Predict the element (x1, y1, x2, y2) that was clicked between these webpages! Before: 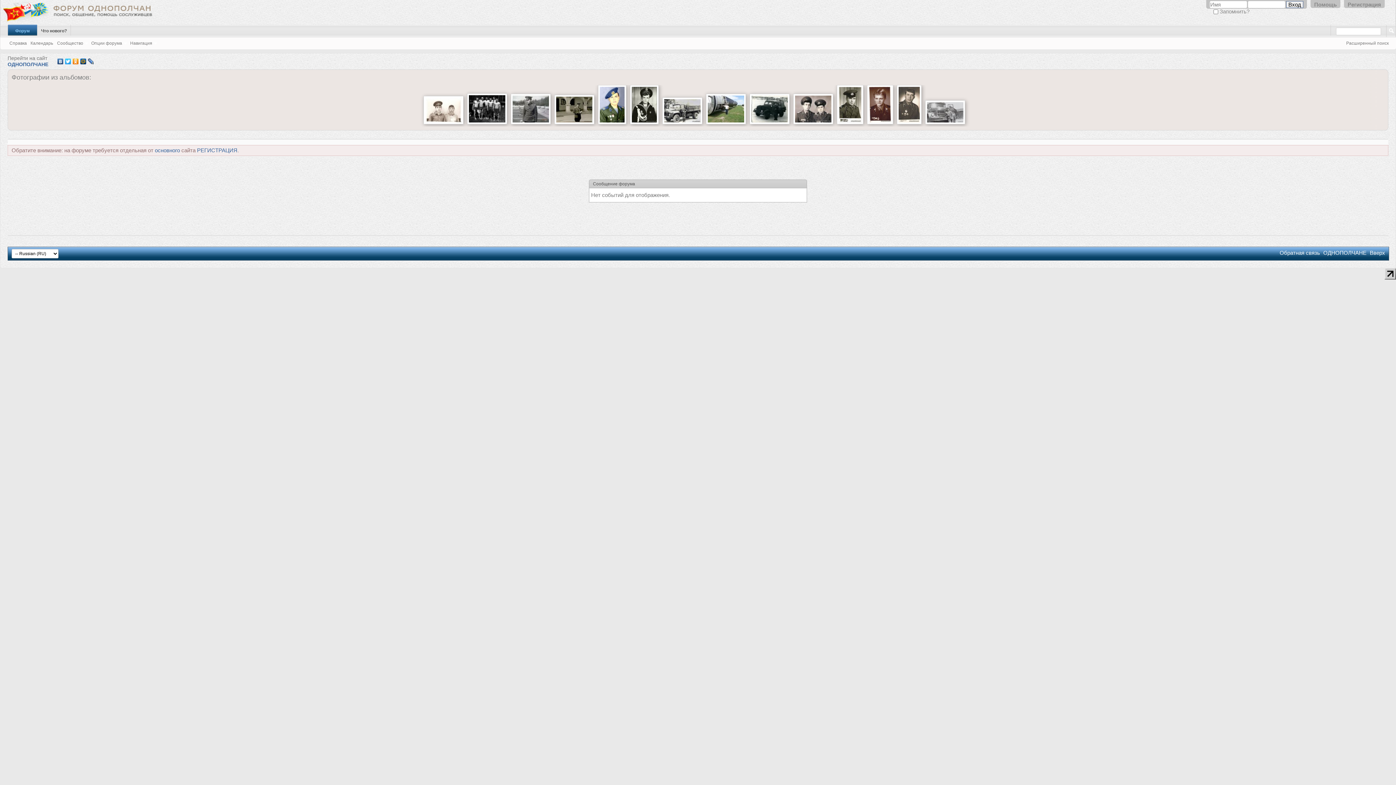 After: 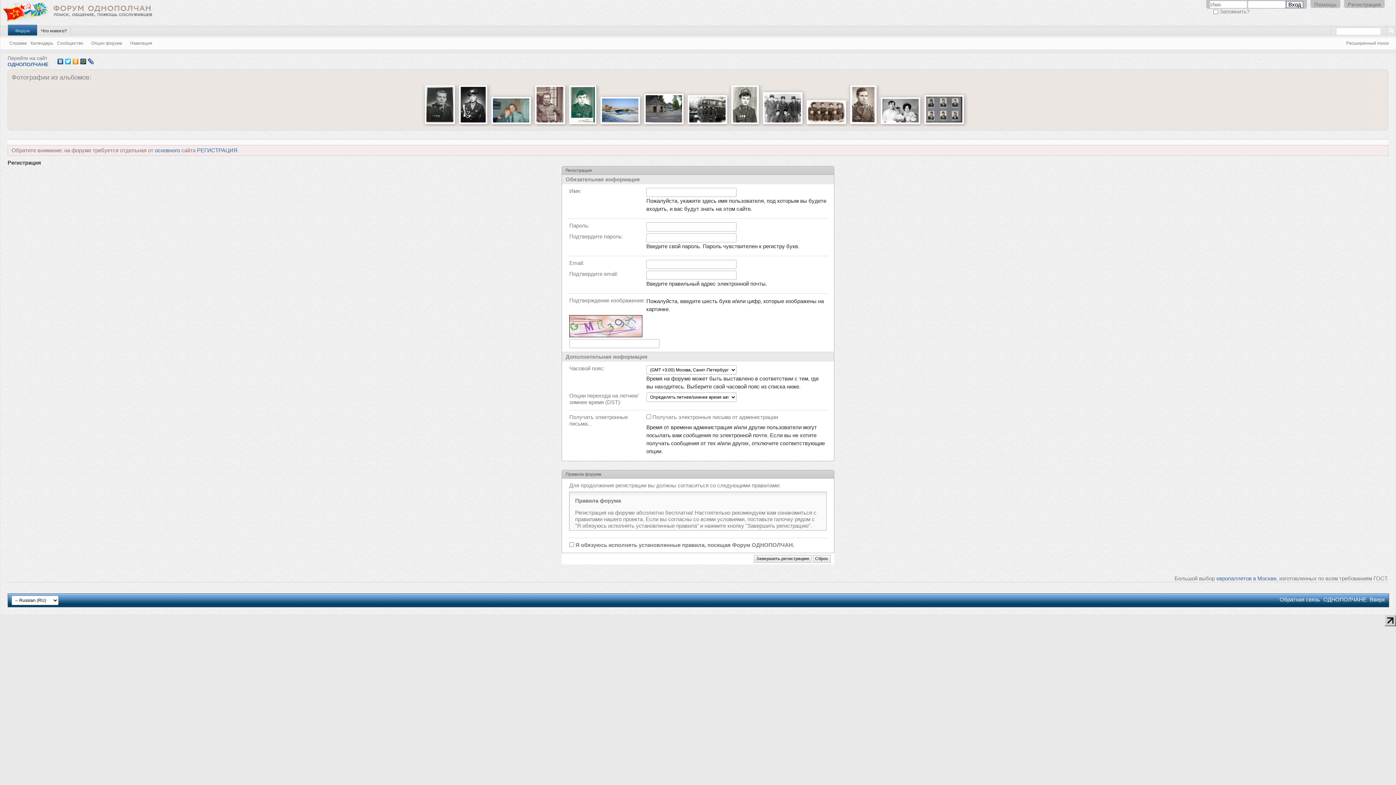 Action: bbox: (197, 147, 237, 153) label: РЕГИСТРАЦИЯ